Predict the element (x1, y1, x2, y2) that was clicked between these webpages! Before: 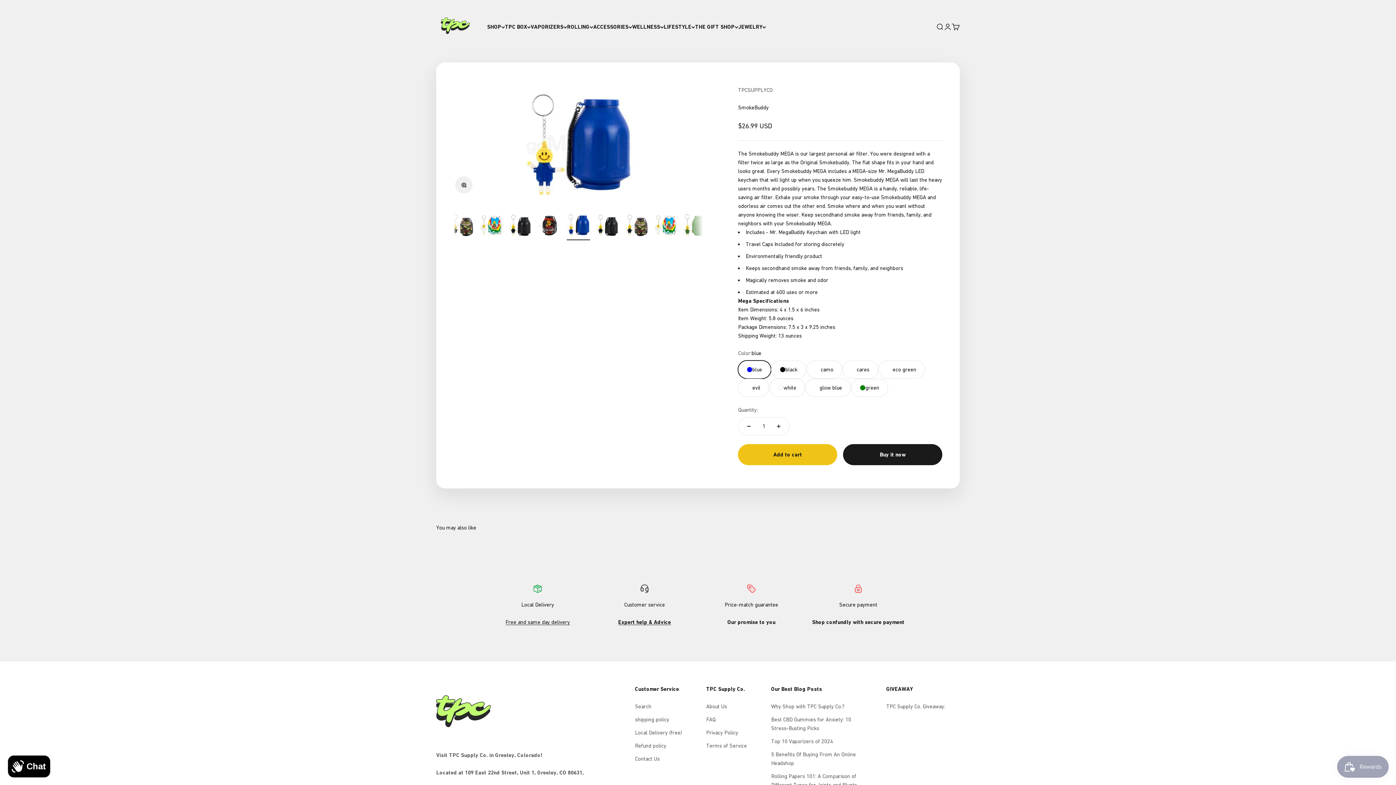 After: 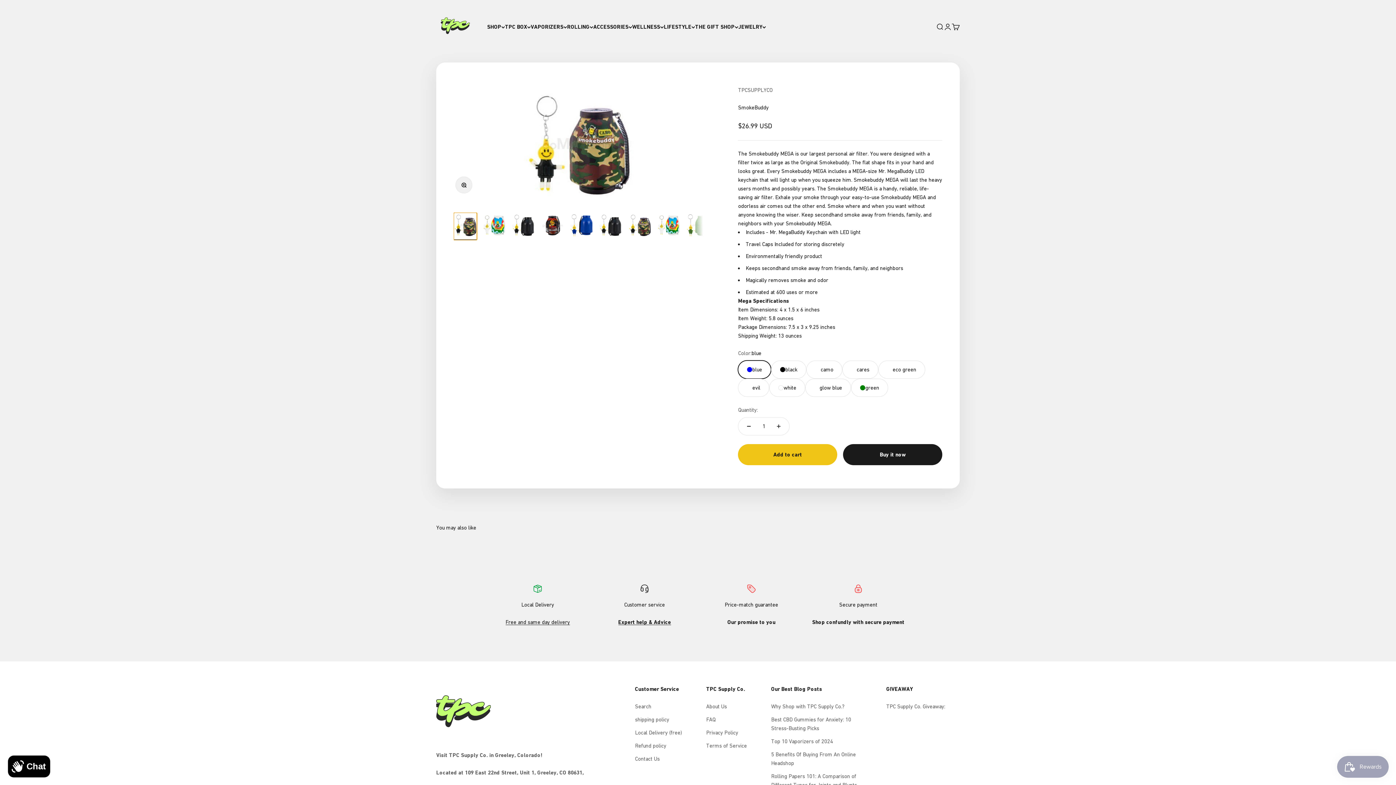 Action: bbox: (450, 212, 473, 240) label: Go to item 1